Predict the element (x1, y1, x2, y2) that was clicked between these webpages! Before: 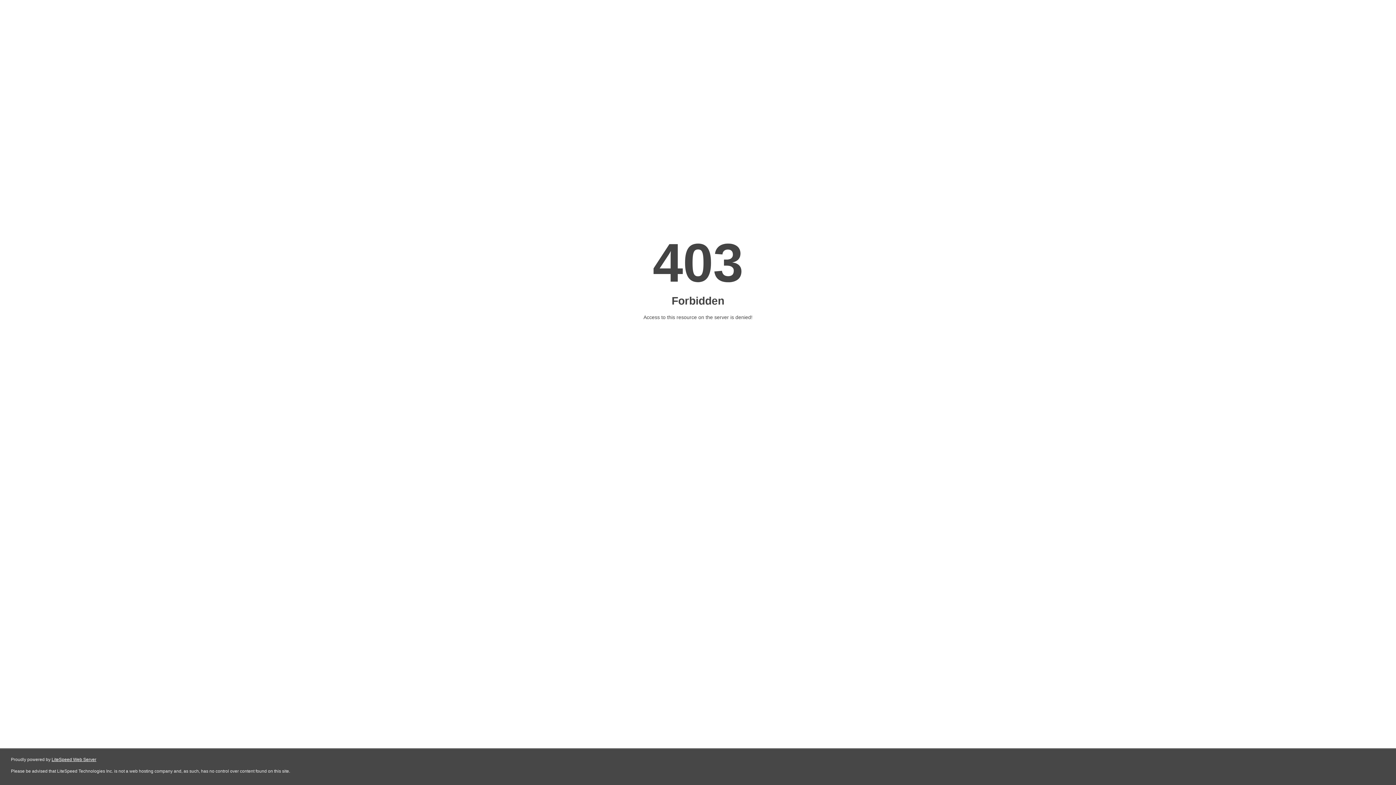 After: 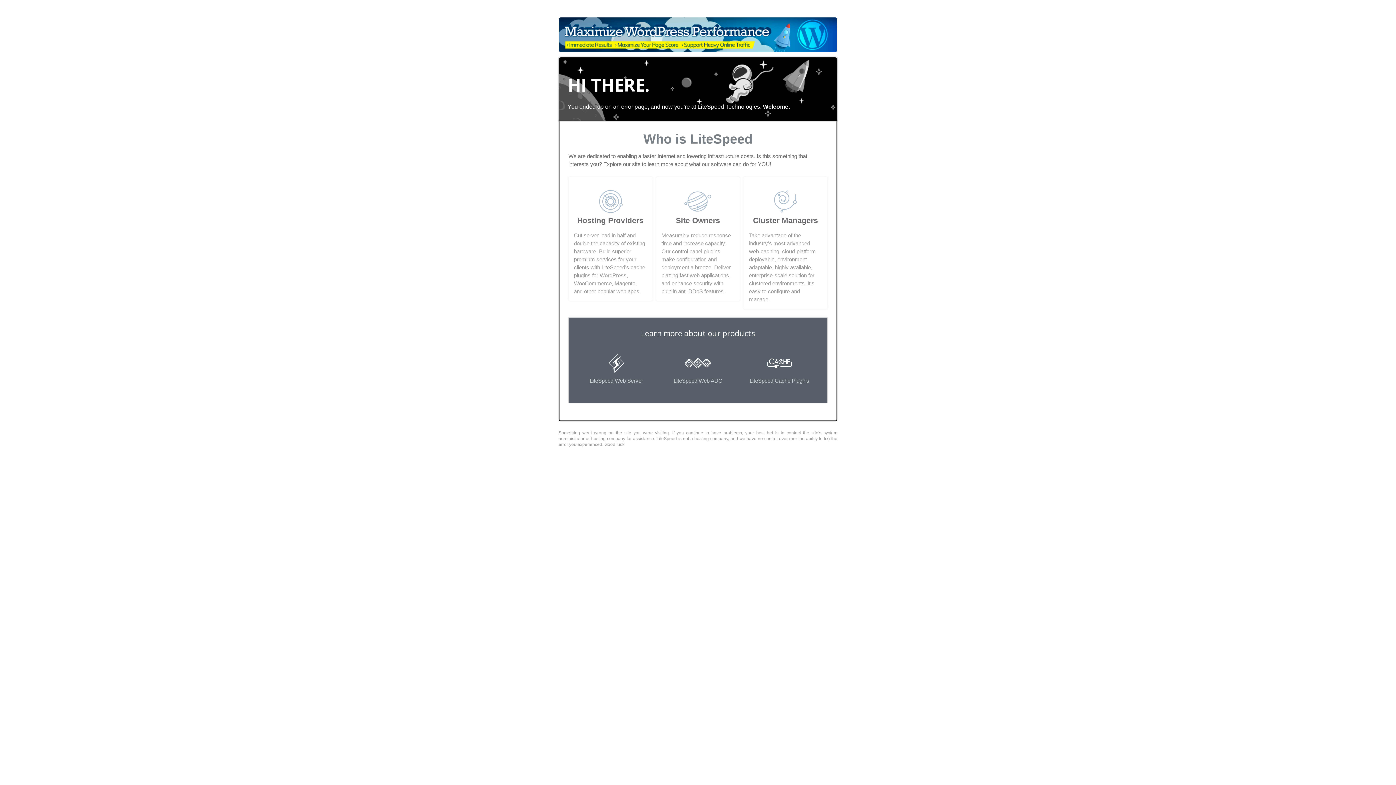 Action: bbox: (51, 757, 96, 762) label: LiteSpeed Web Server